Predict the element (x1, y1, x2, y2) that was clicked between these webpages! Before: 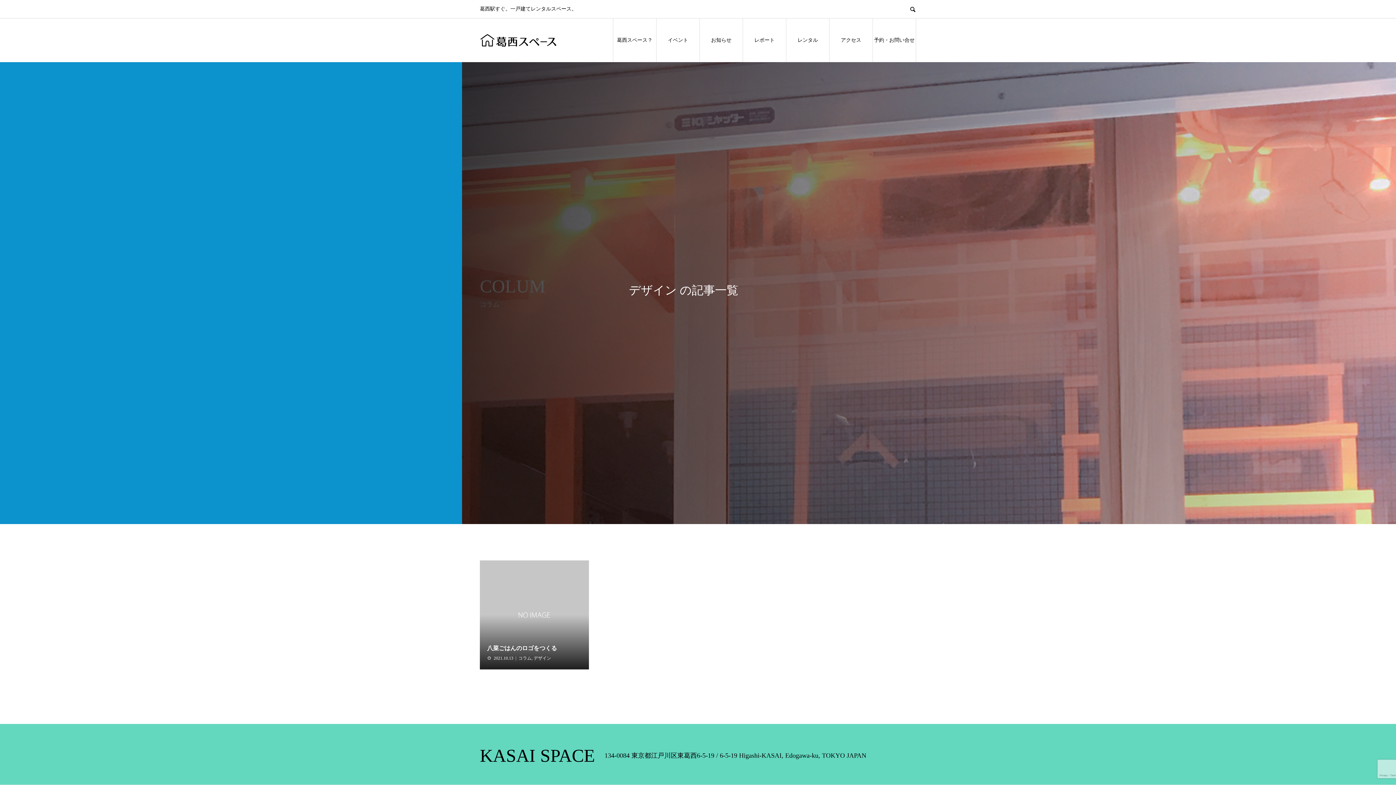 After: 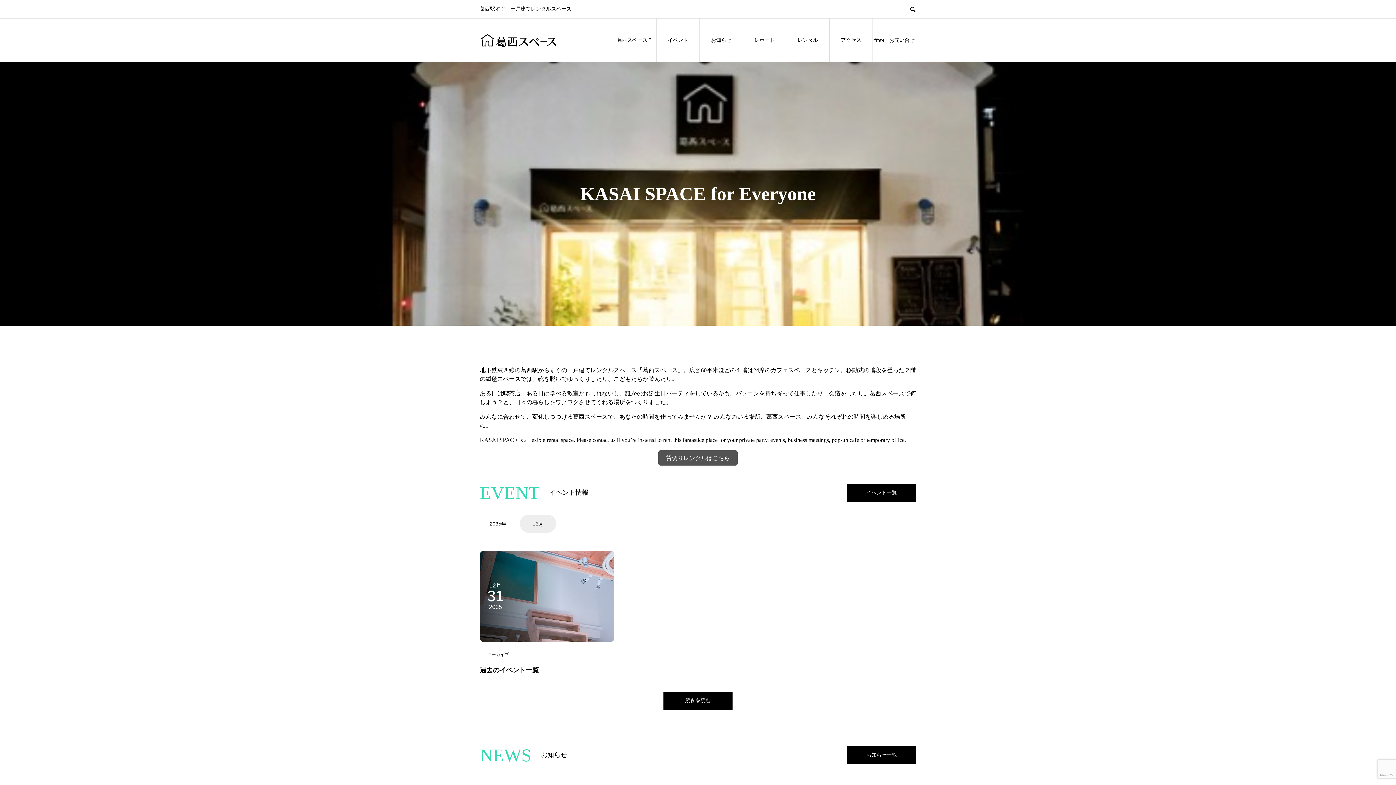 Action: bbox: (480, 33, 557, 47)